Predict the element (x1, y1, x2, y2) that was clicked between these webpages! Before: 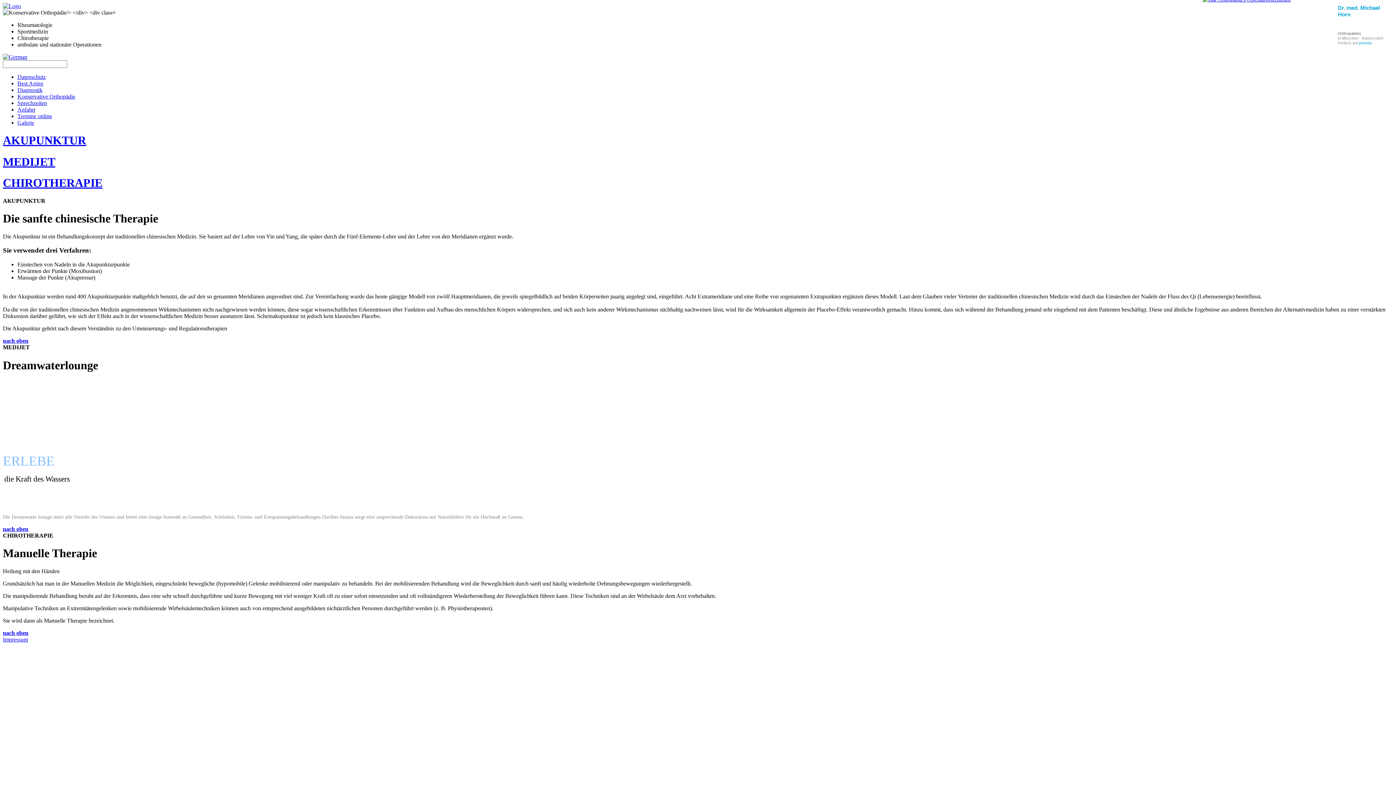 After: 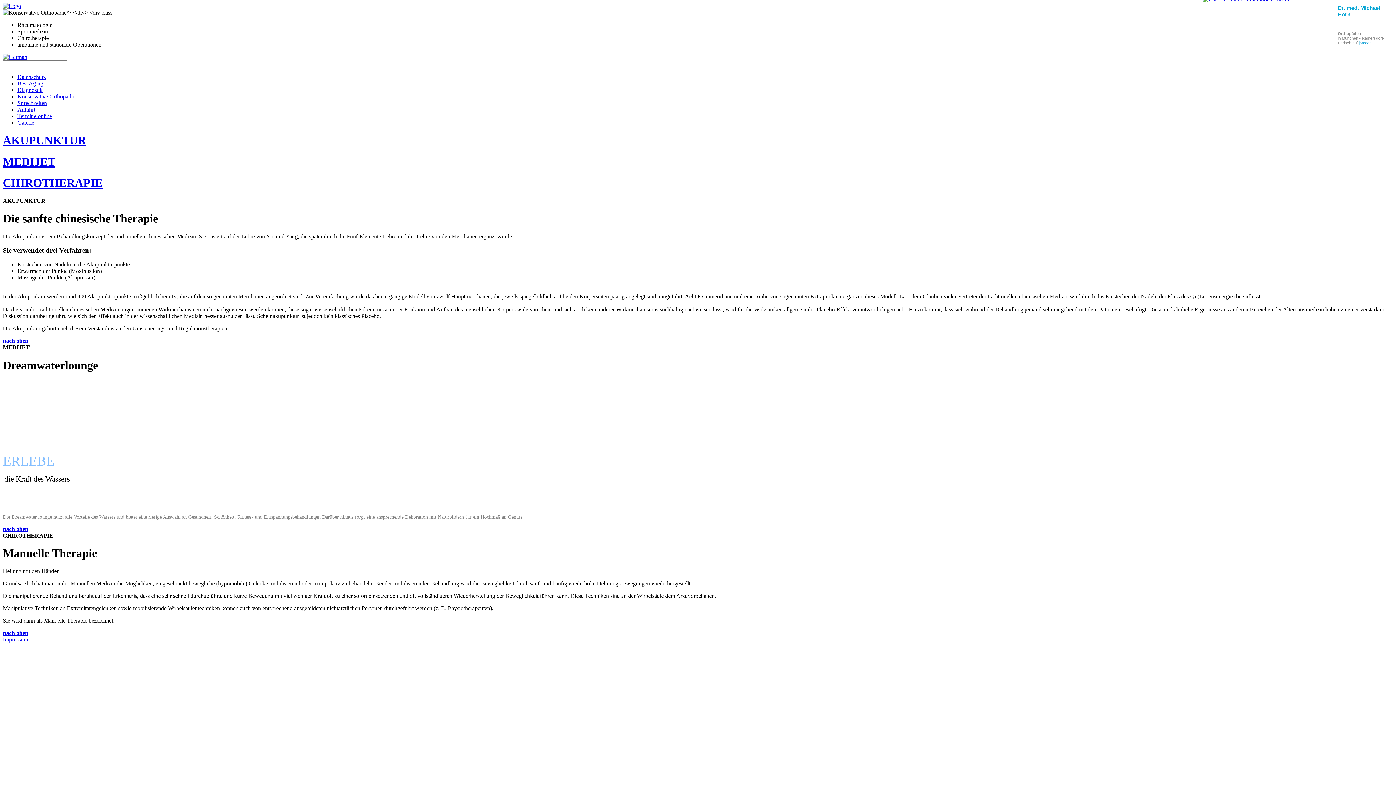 Action: bbox: (2, 344, 29, 350) label: MEDIJET